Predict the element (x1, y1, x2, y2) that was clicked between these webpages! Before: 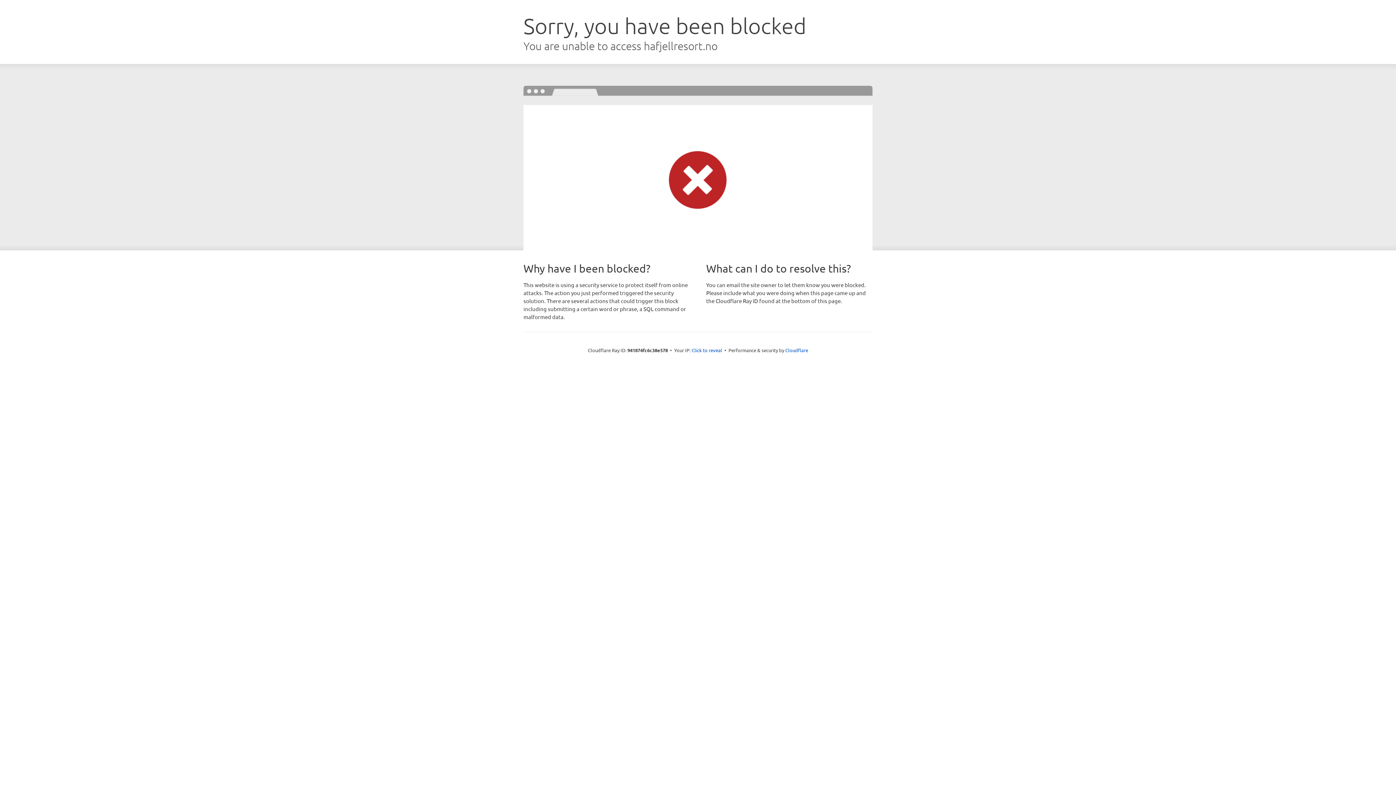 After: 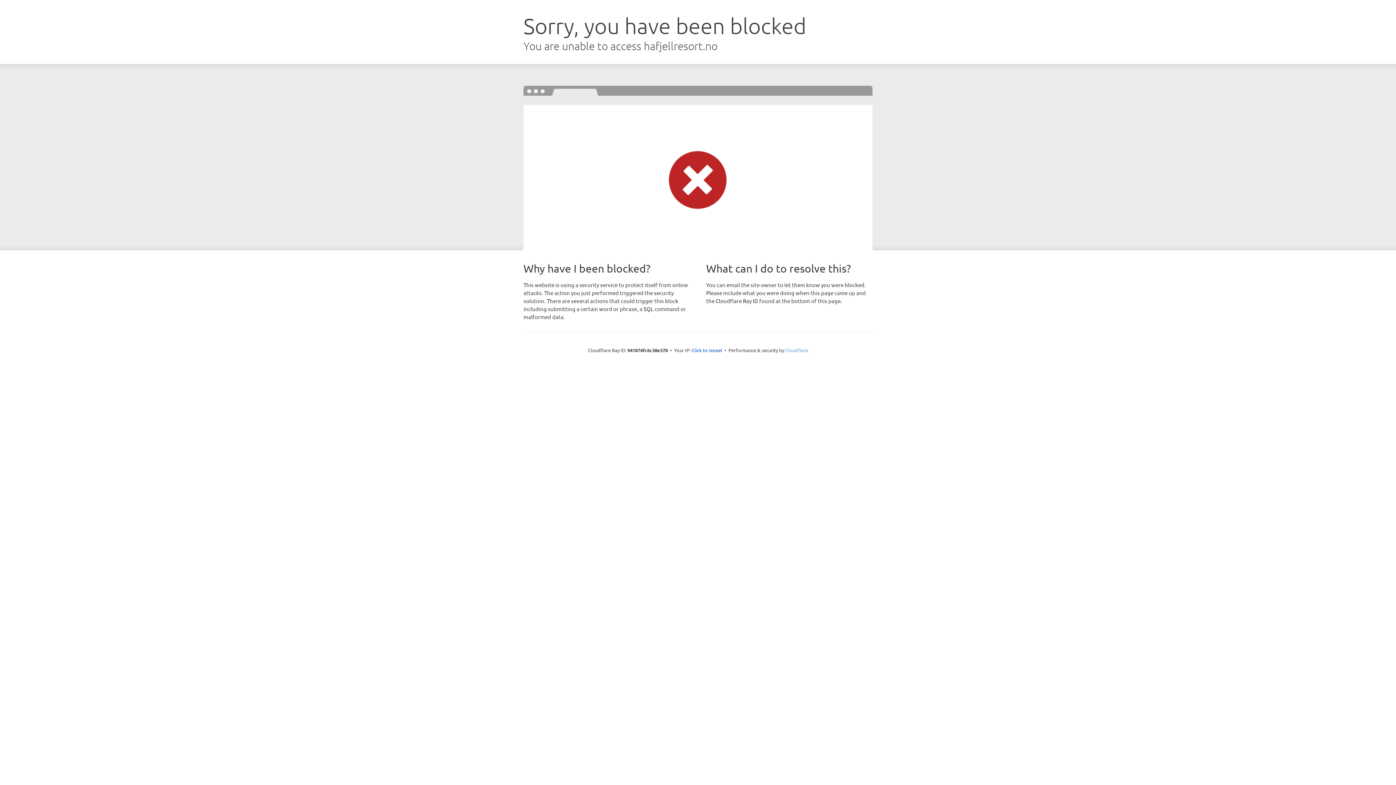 Action: label: Cloudflare bbox: (785, 347, 808, 353)